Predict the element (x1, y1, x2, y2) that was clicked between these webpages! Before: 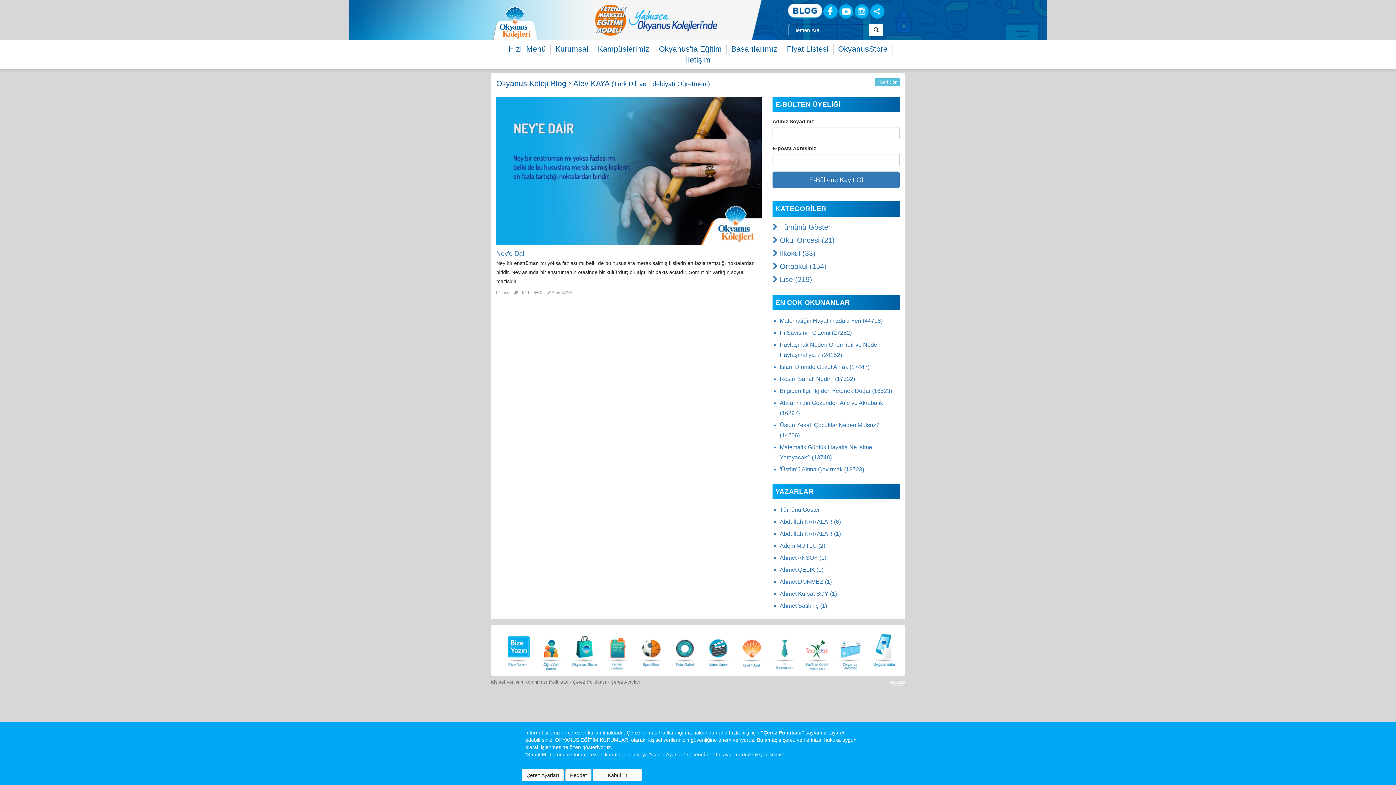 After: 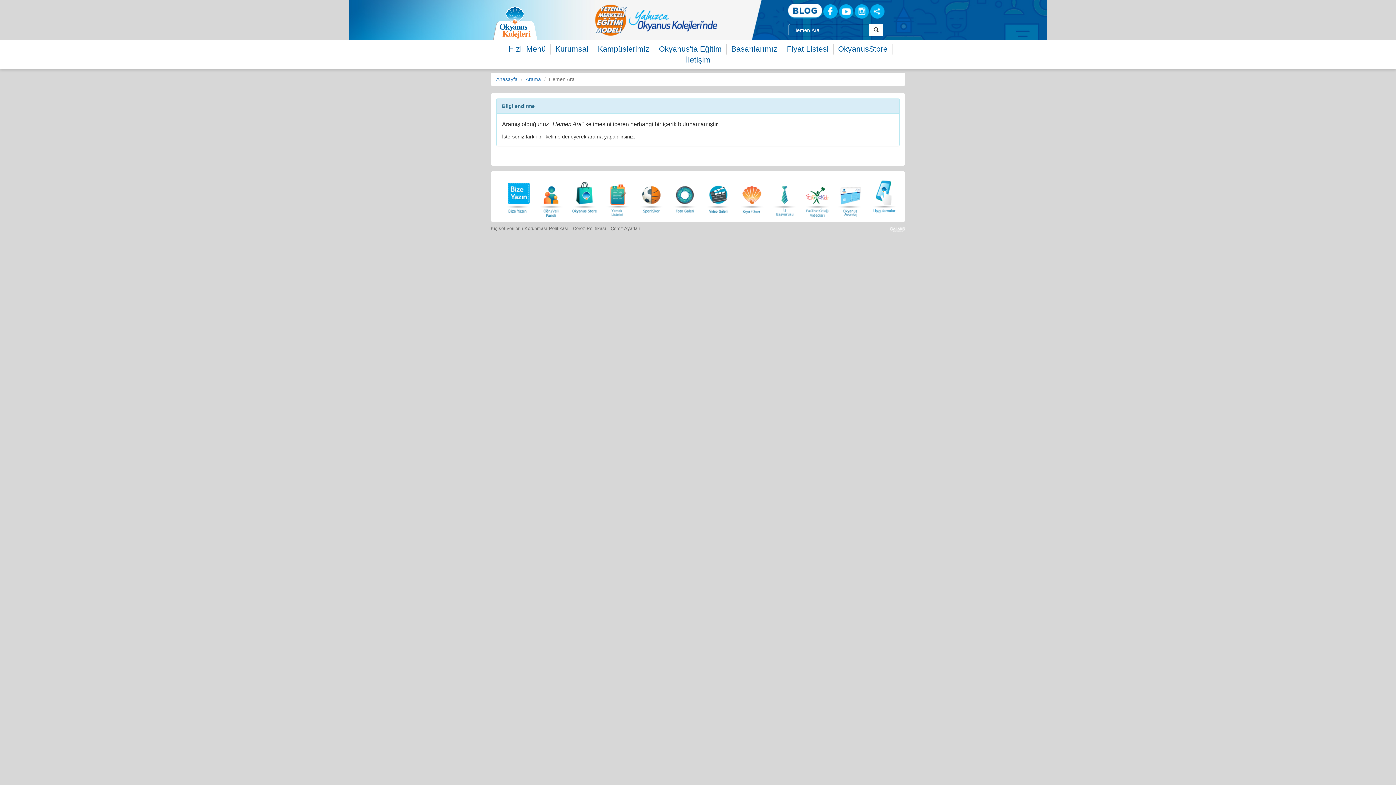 Action: bbox: (869, 24, 883, 36)